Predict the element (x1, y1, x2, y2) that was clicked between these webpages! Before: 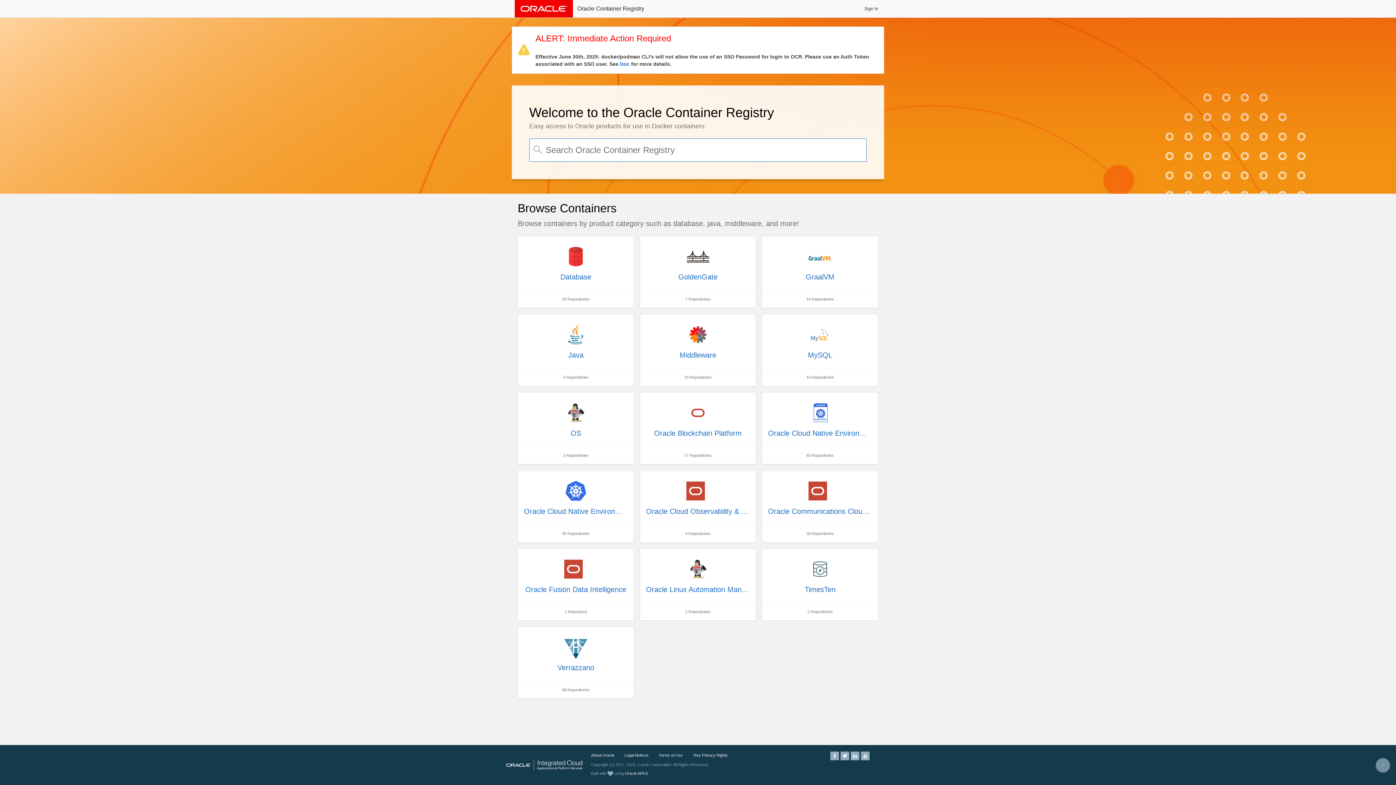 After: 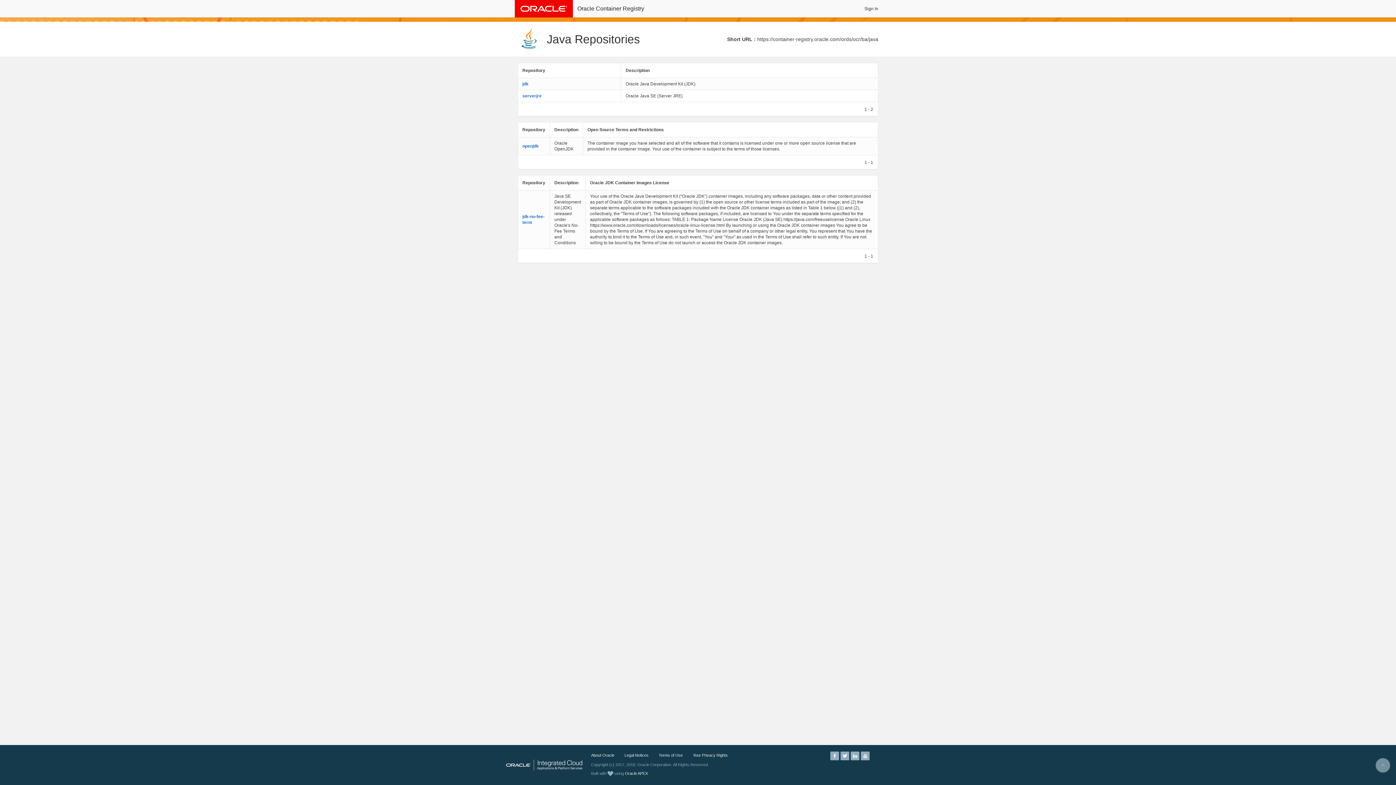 Action: label: Java
4 Repositories bbox: (517, 314, 634, 386)